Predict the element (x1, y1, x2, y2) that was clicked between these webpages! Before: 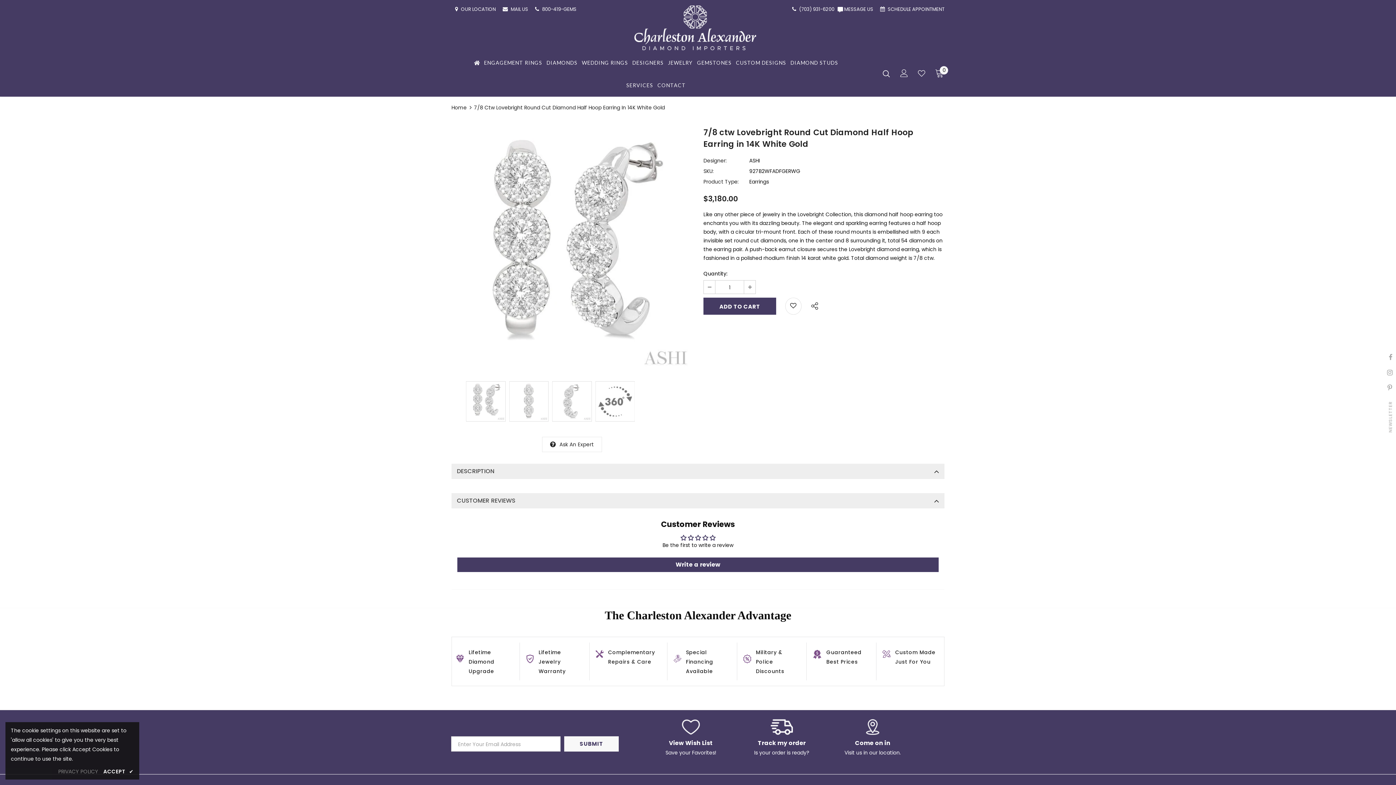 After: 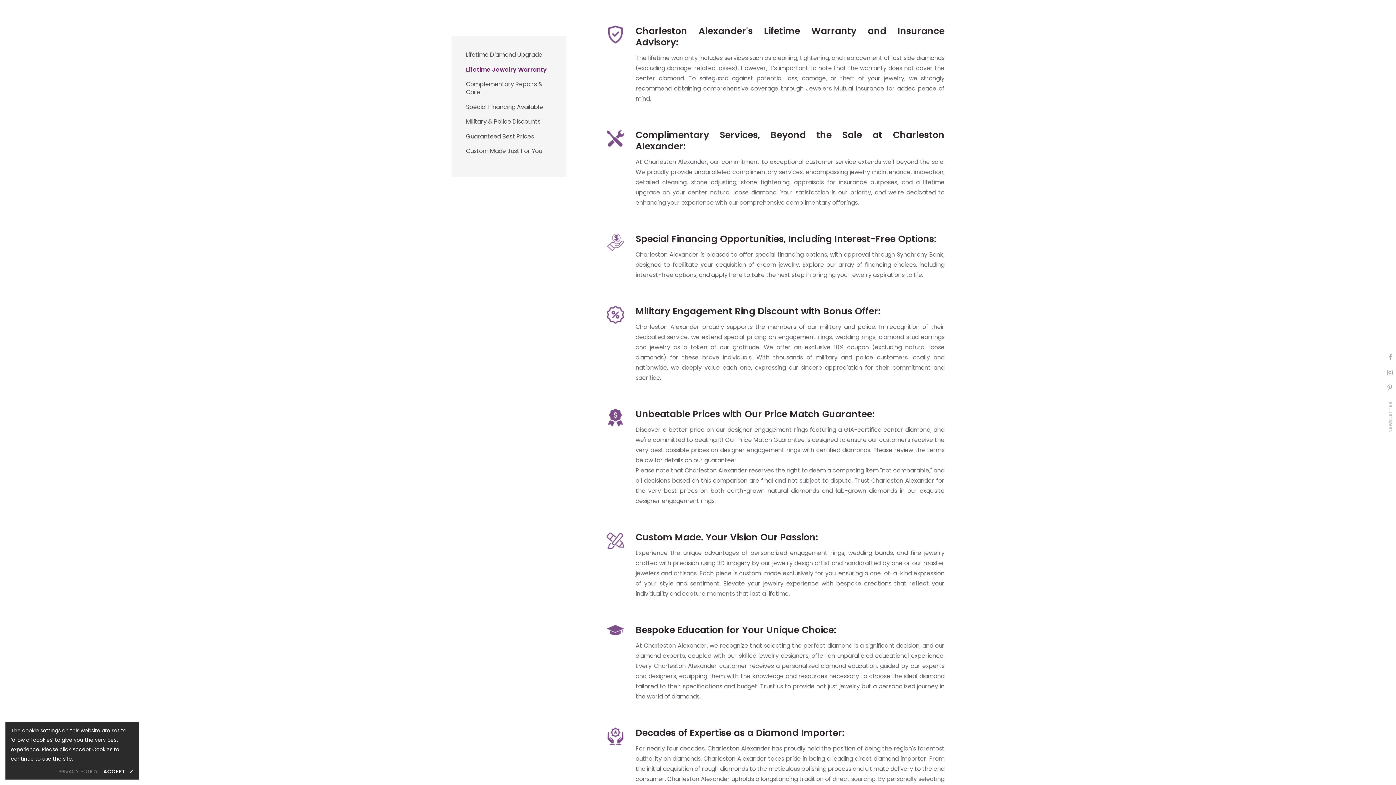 Action: bbox: (525, 642, 583, 680) label: Lifetime Jewelry Warranty